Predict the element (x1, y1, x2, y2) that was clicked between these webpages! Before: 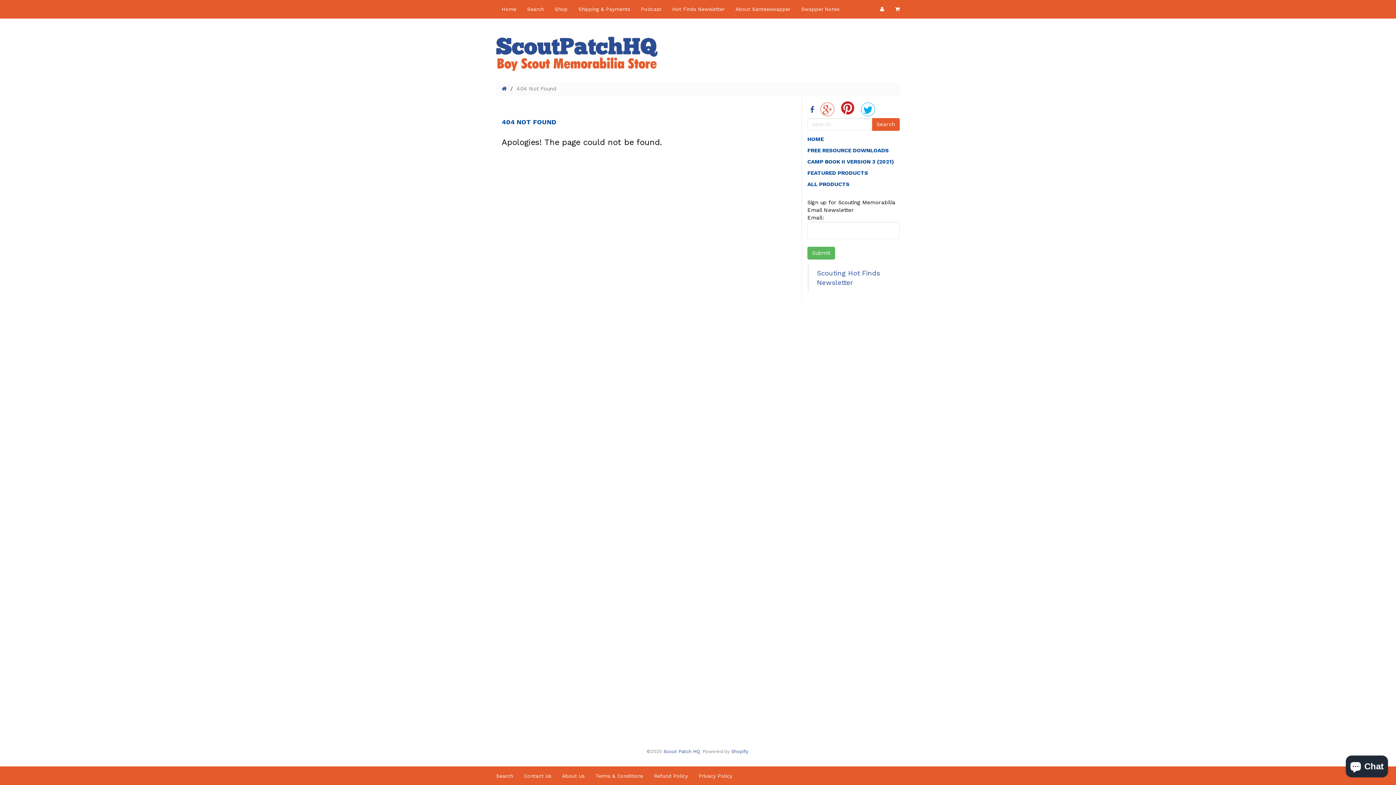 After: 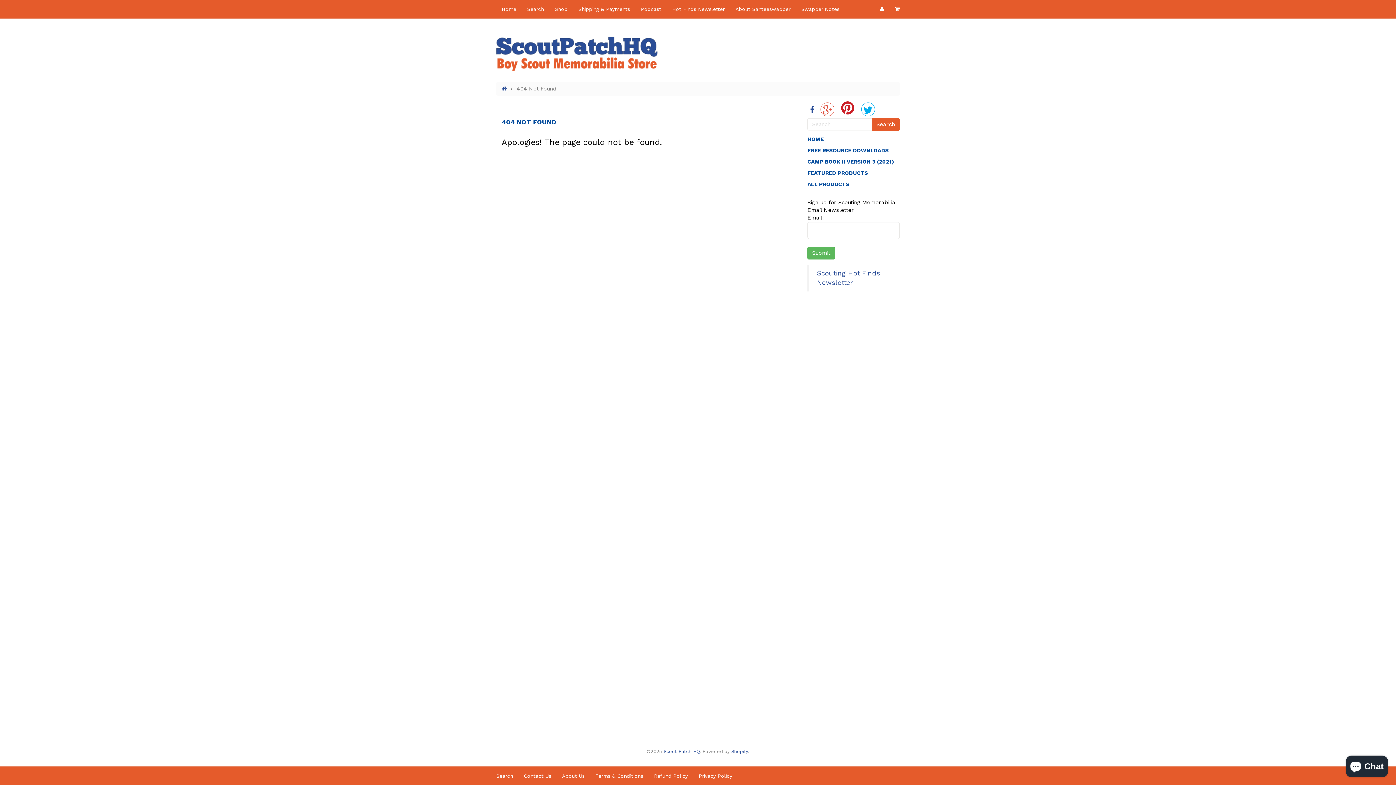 Action: bbox: (859, 106, 876, 113)